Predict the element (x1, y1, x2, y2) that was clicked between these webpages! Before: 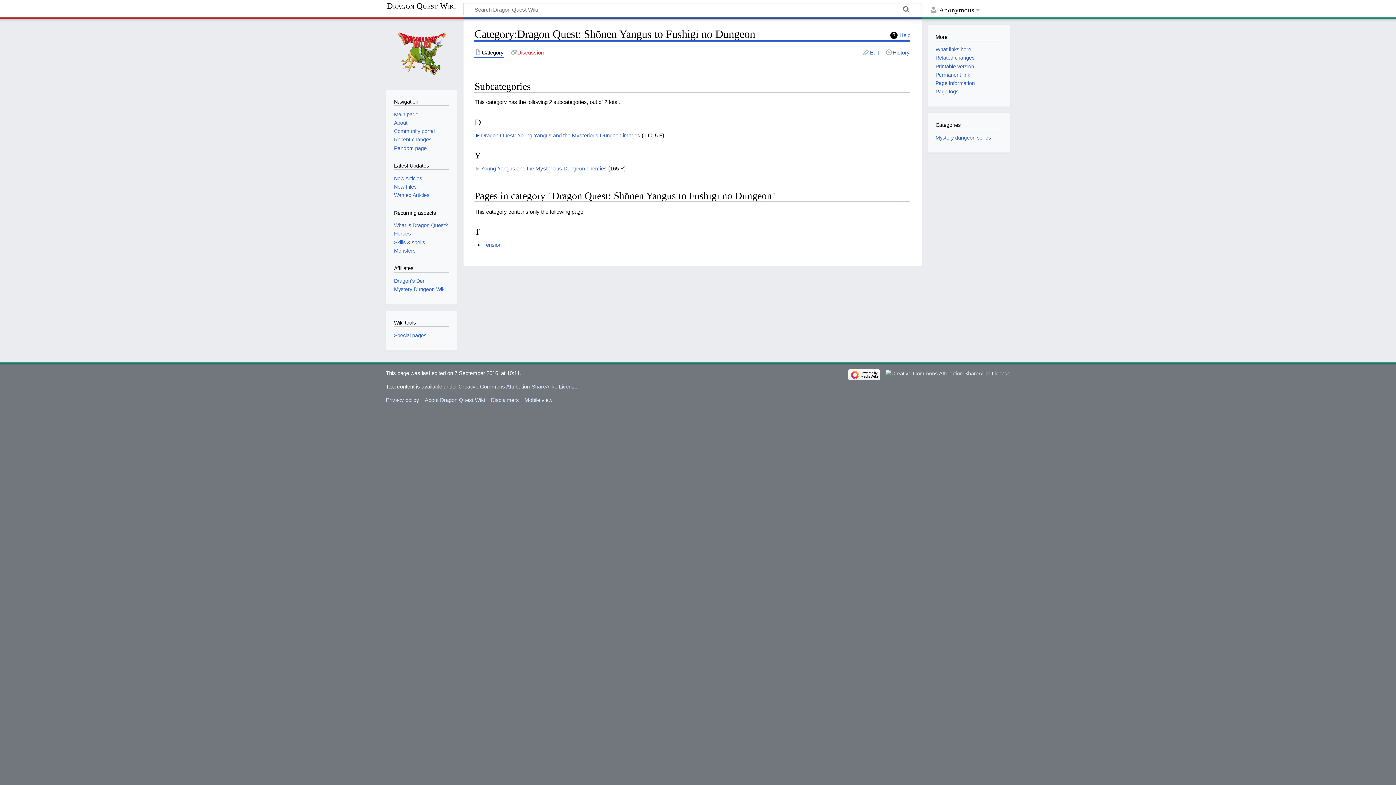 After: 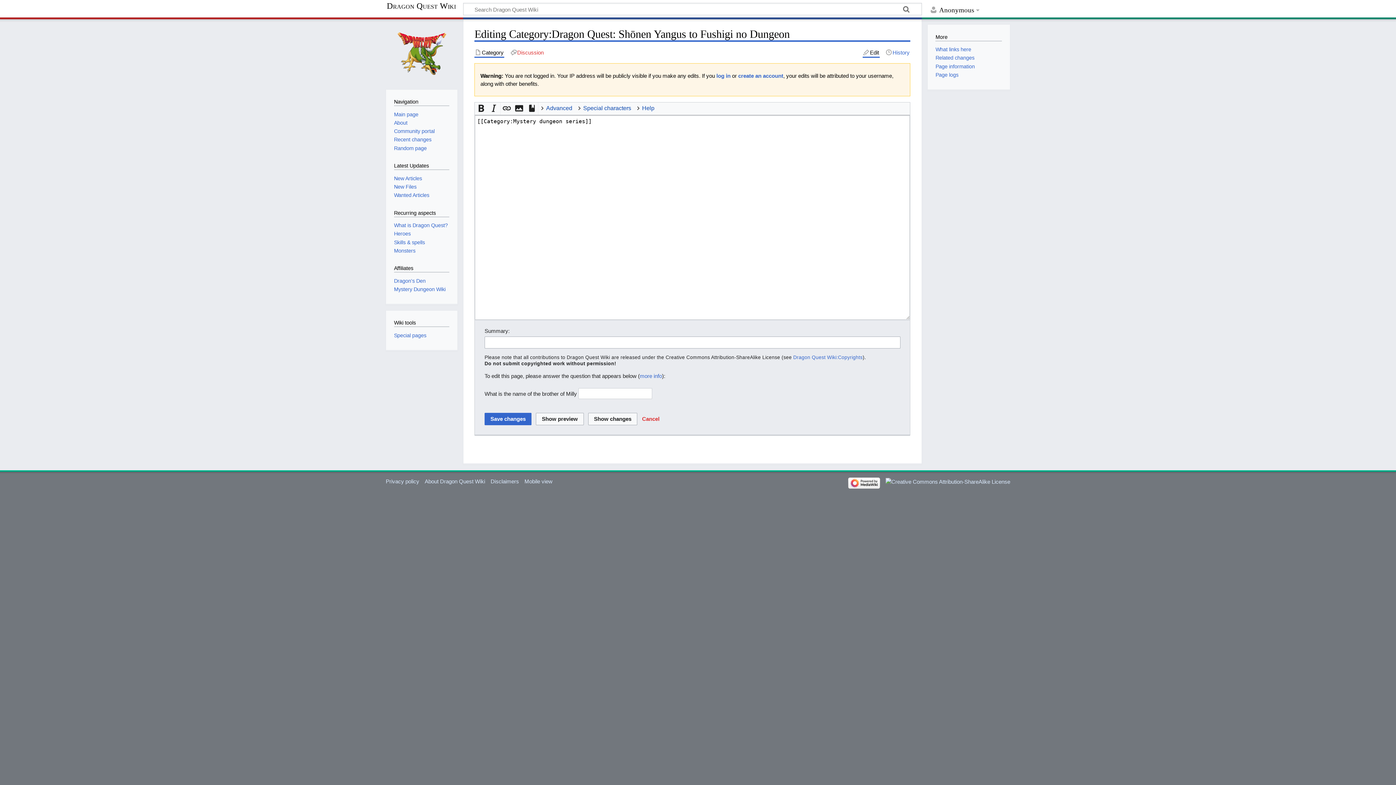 Action: label: Edit bbox: (862, 48, 880, 56)